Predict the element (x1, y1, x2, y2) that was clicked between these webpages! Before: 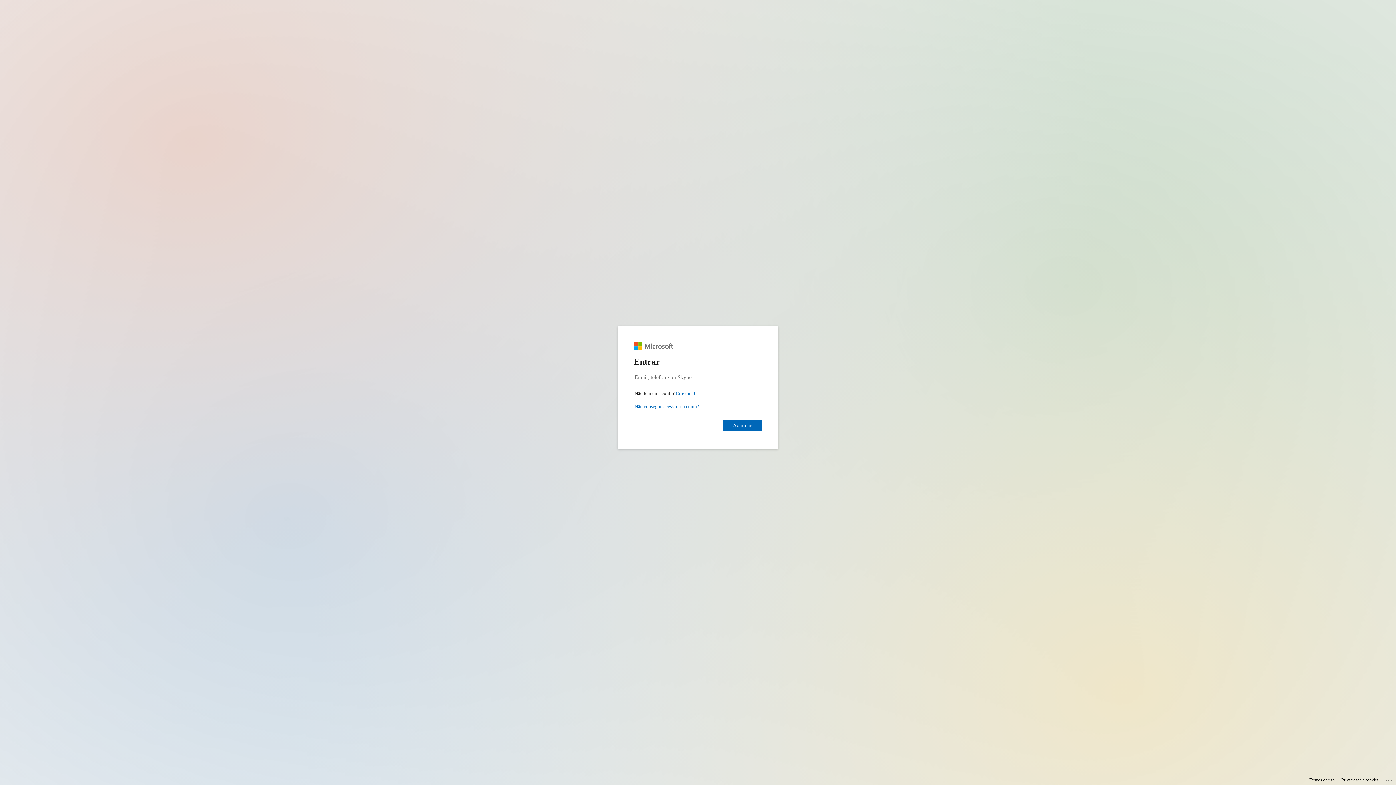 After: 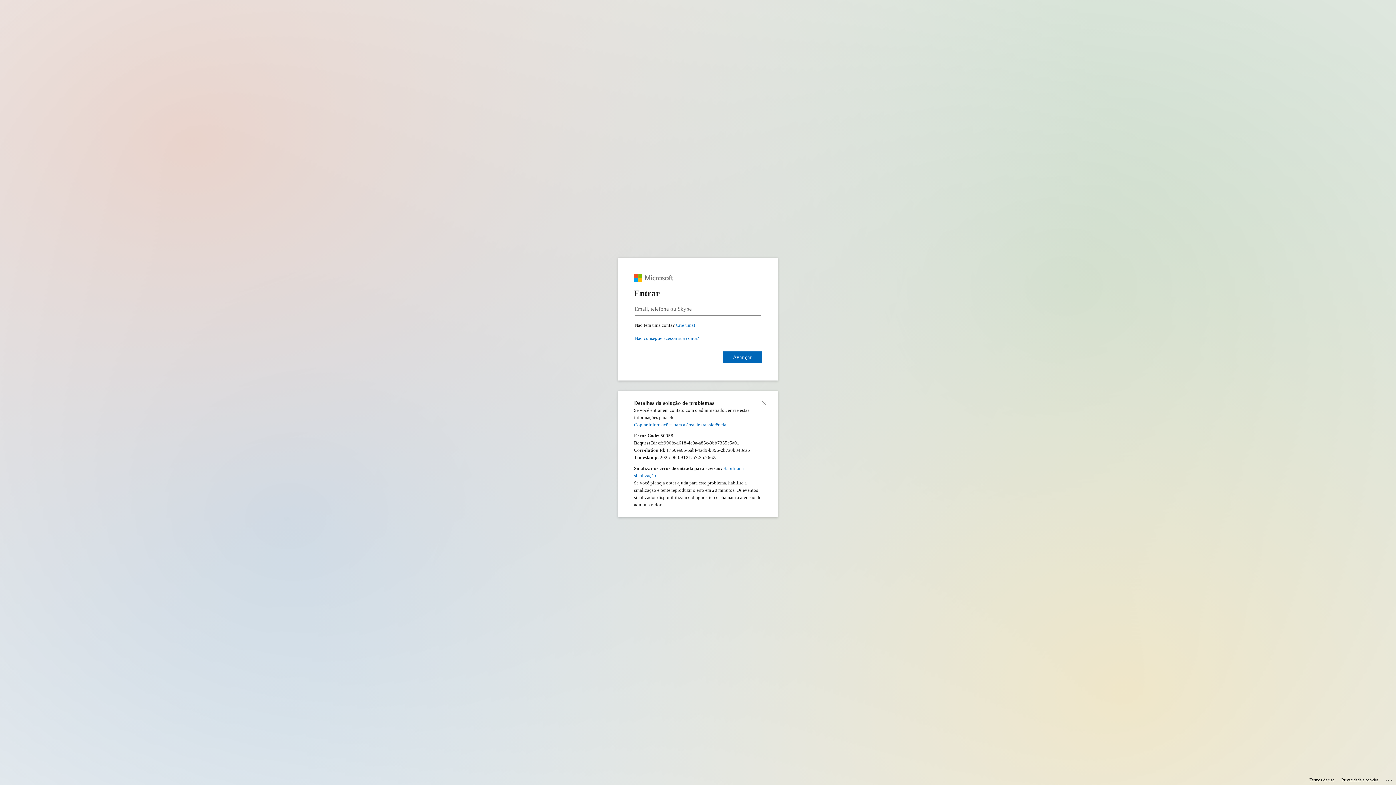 Action: label: Clique aqui para obter informações sobre solução de problemas bbox: (1385, 775, 1393, 783)